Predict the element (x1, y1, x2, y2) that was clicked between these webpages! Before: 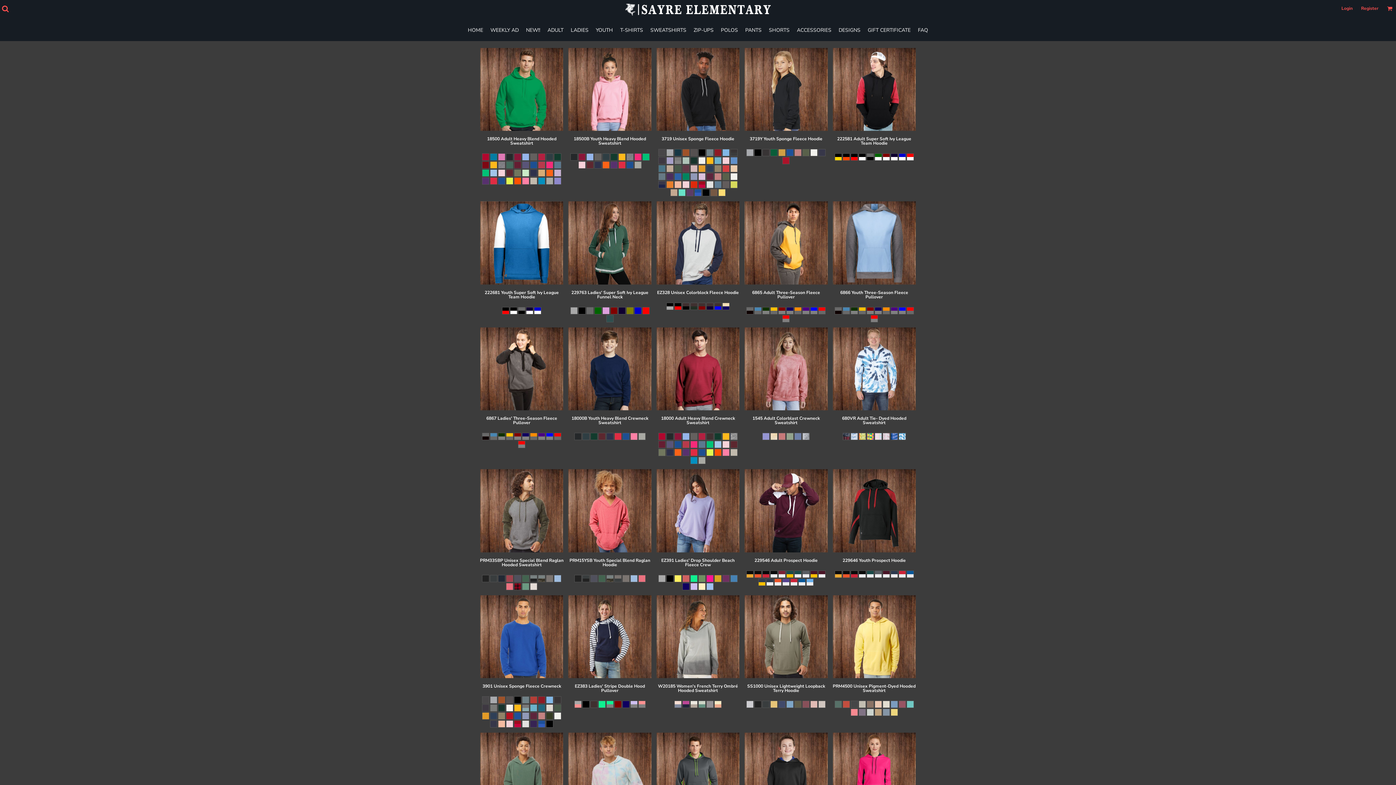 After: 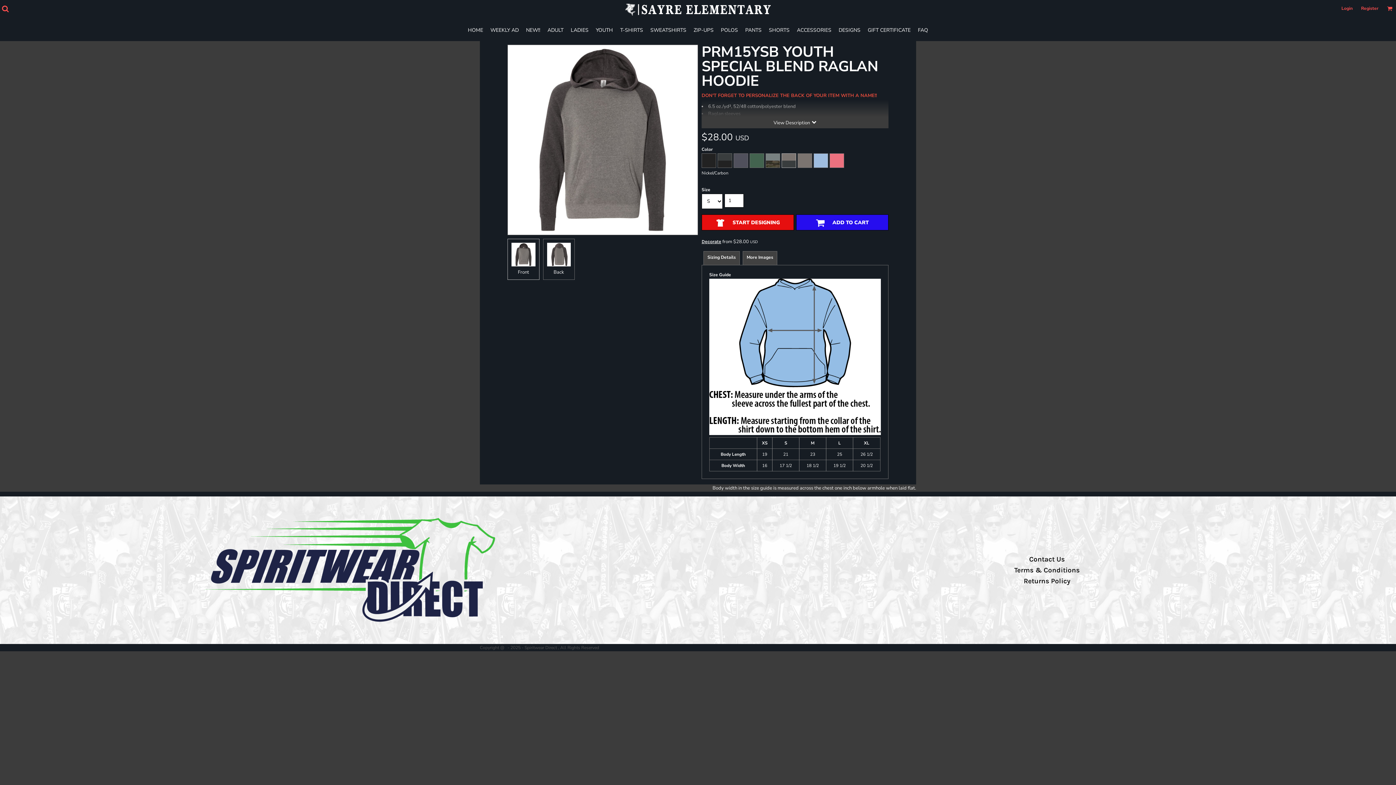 Action: bbox: (569, 557, 650, 567) label: PRM15YSB Youth Special Blend Raglan Hoodie